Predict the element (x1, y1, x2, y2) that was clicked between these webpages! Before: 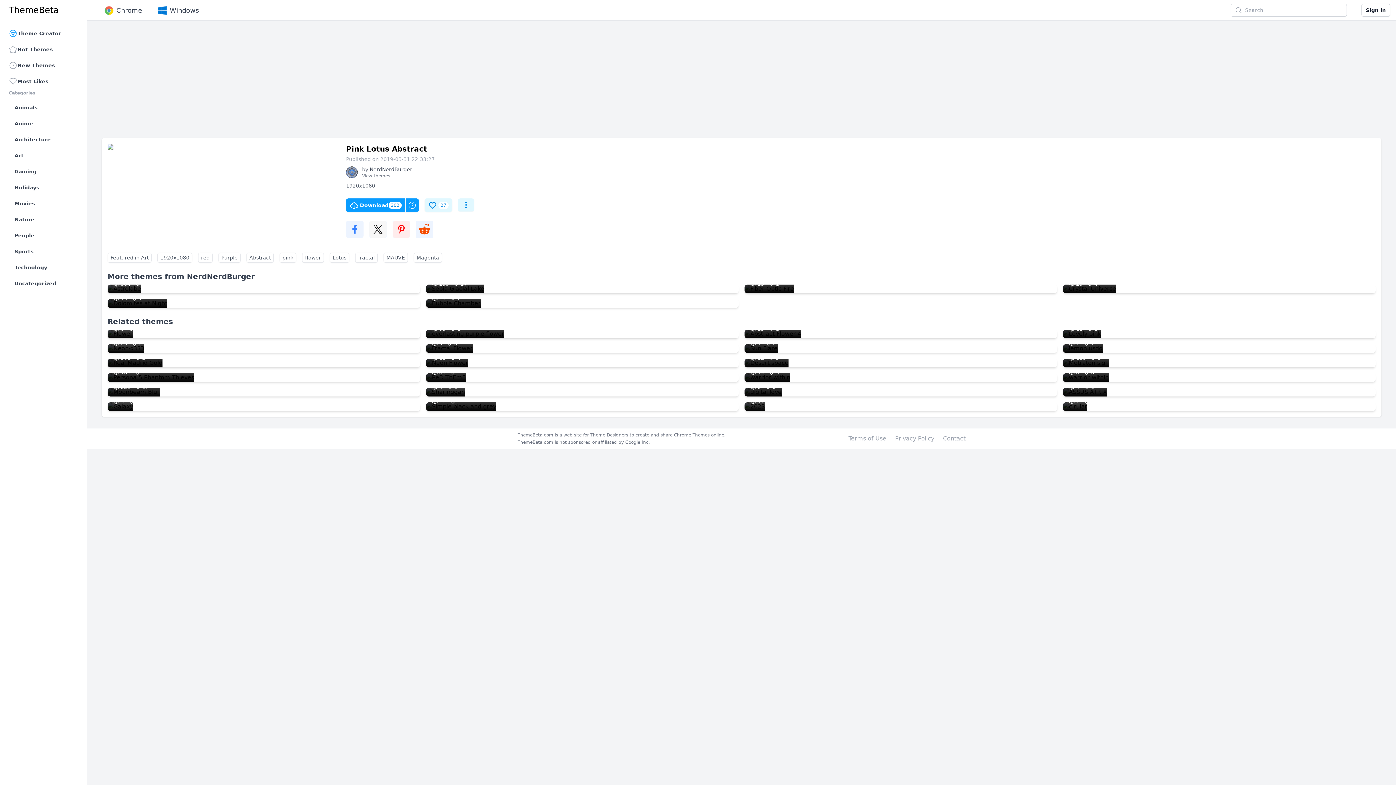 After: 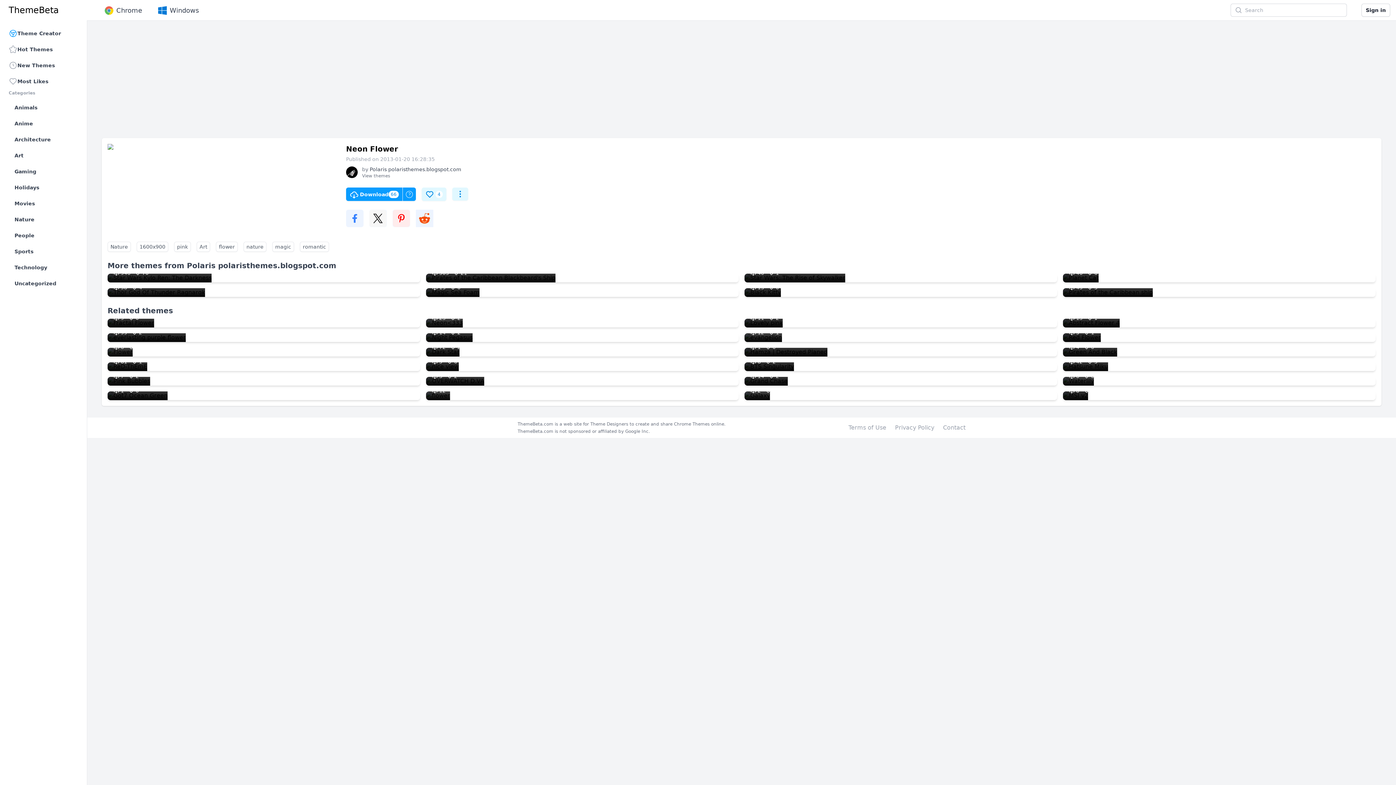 Action: label: Neon Flower
66
4 bbox: (426, 358, 468, 367)